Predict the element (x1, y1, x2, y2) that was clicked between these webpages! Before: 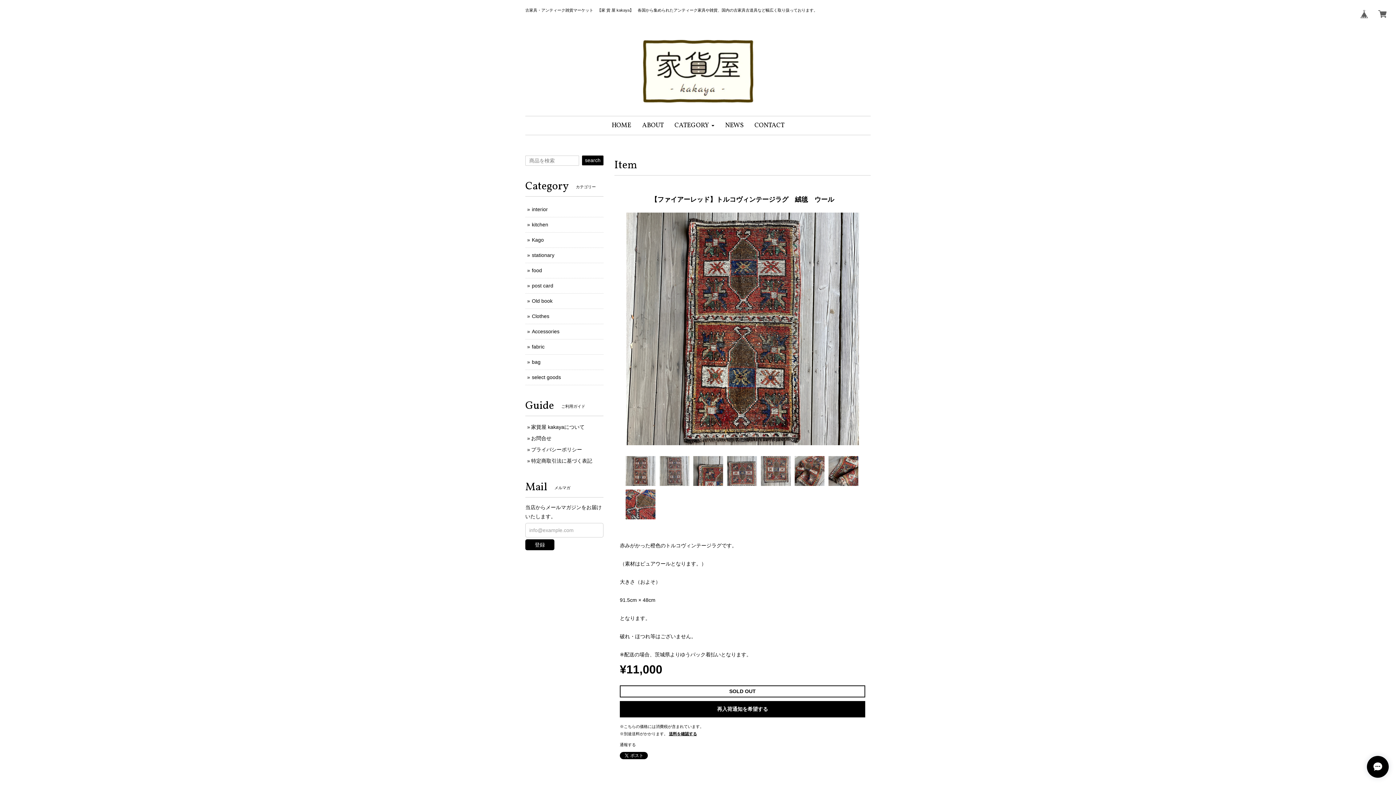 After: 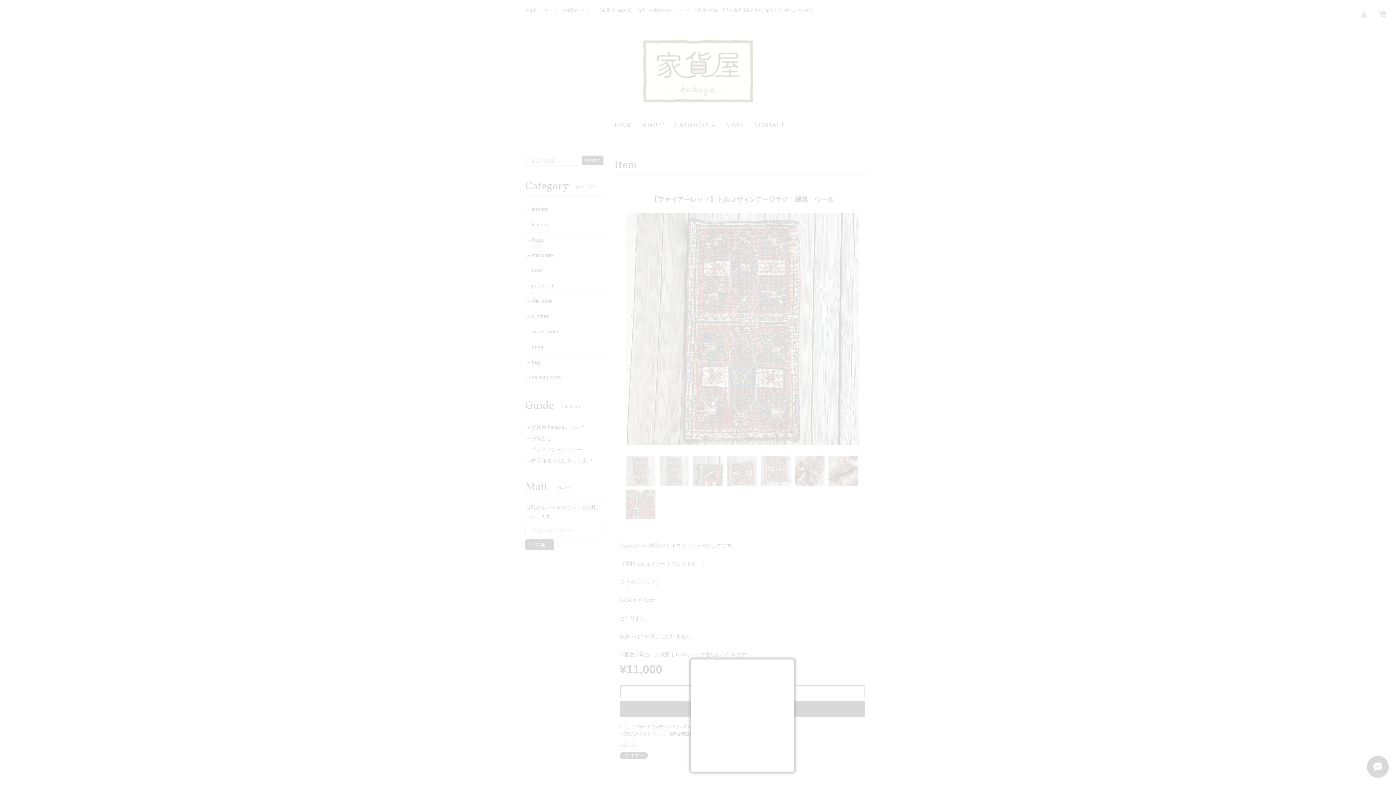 Action: bbox: (620, 742, 636, 747) label: 通報する